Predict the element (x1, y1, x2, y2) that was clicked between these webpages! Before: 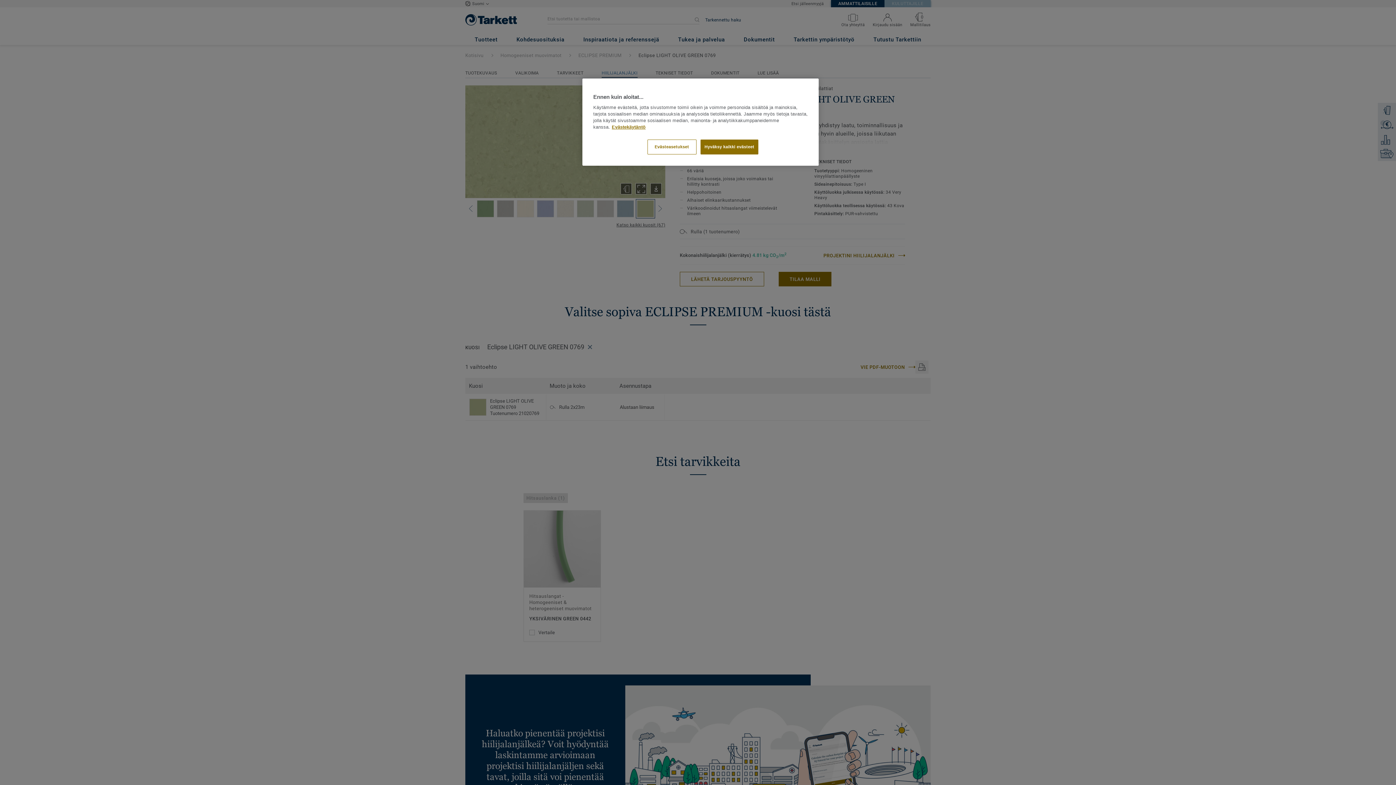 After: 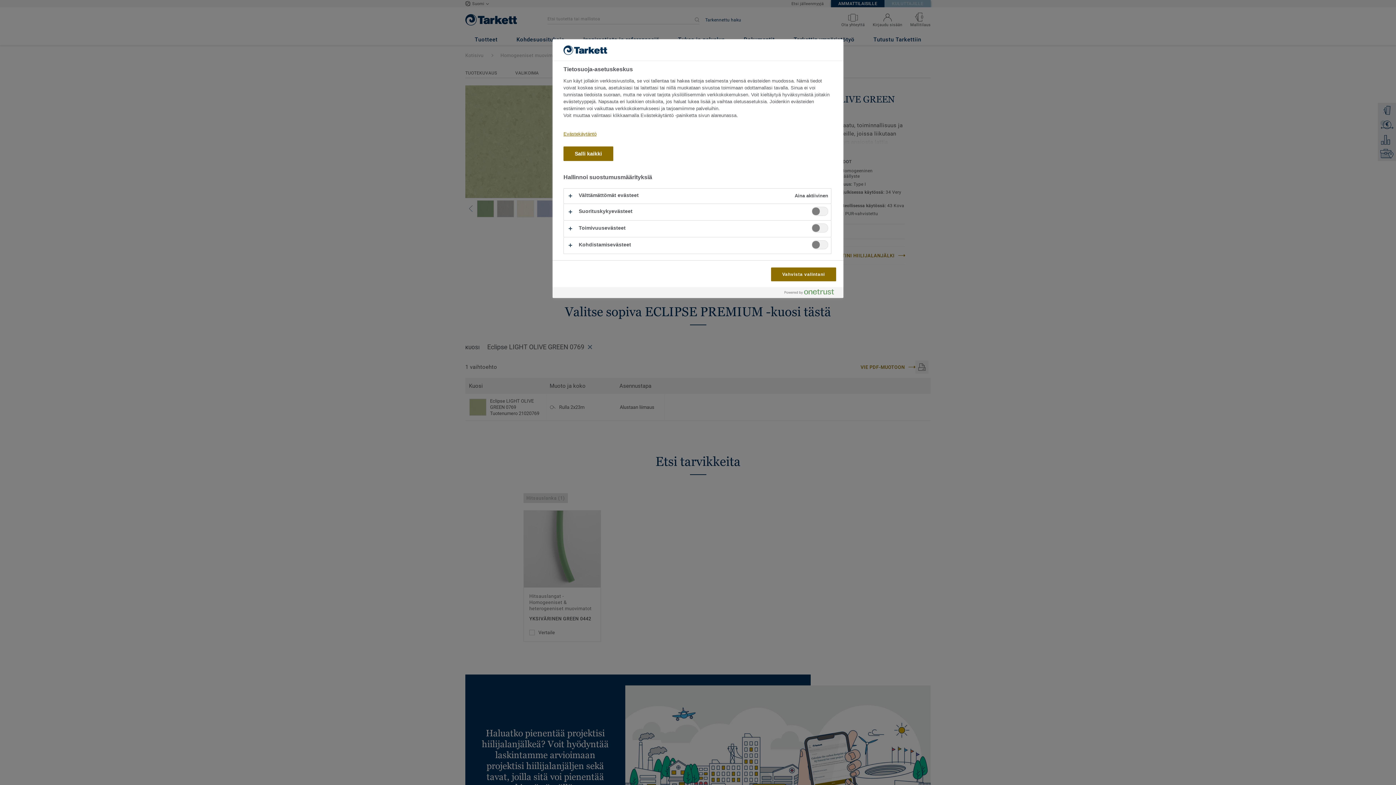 Action: label: Evästeasetukset bbox: (647, 139, 696, 154)